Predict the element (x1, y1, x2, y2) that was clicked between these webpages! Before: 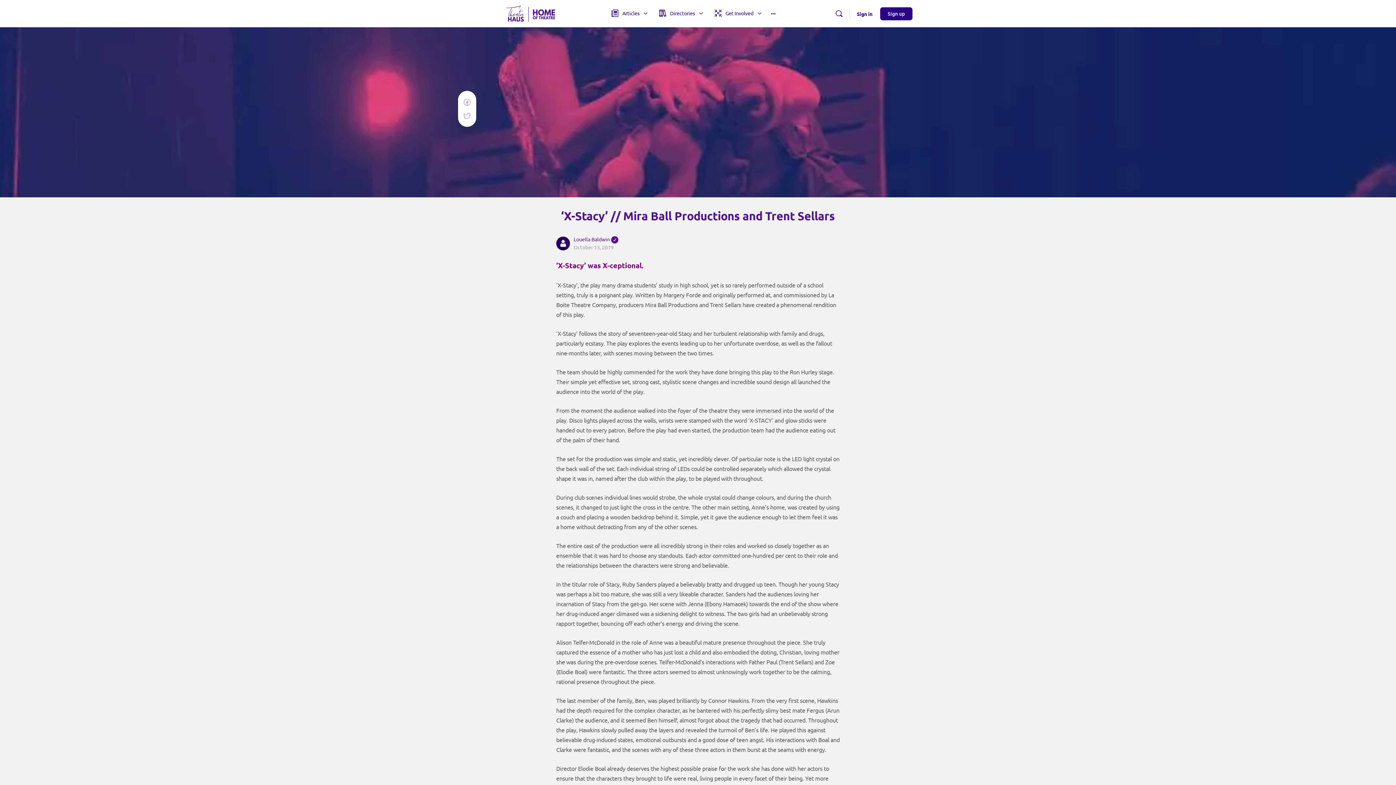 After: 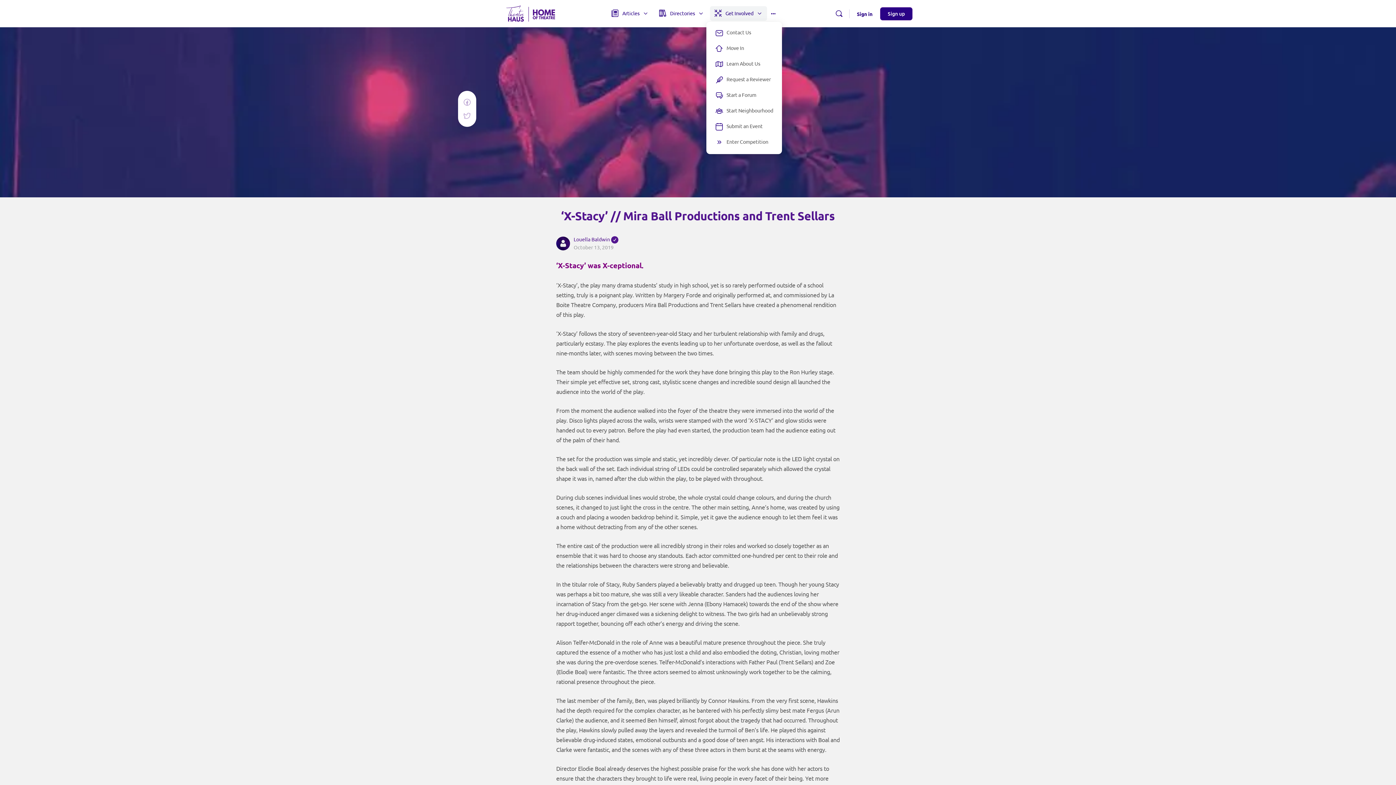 Action: bbox: (710, 0, 763, 27) label: Get Involved